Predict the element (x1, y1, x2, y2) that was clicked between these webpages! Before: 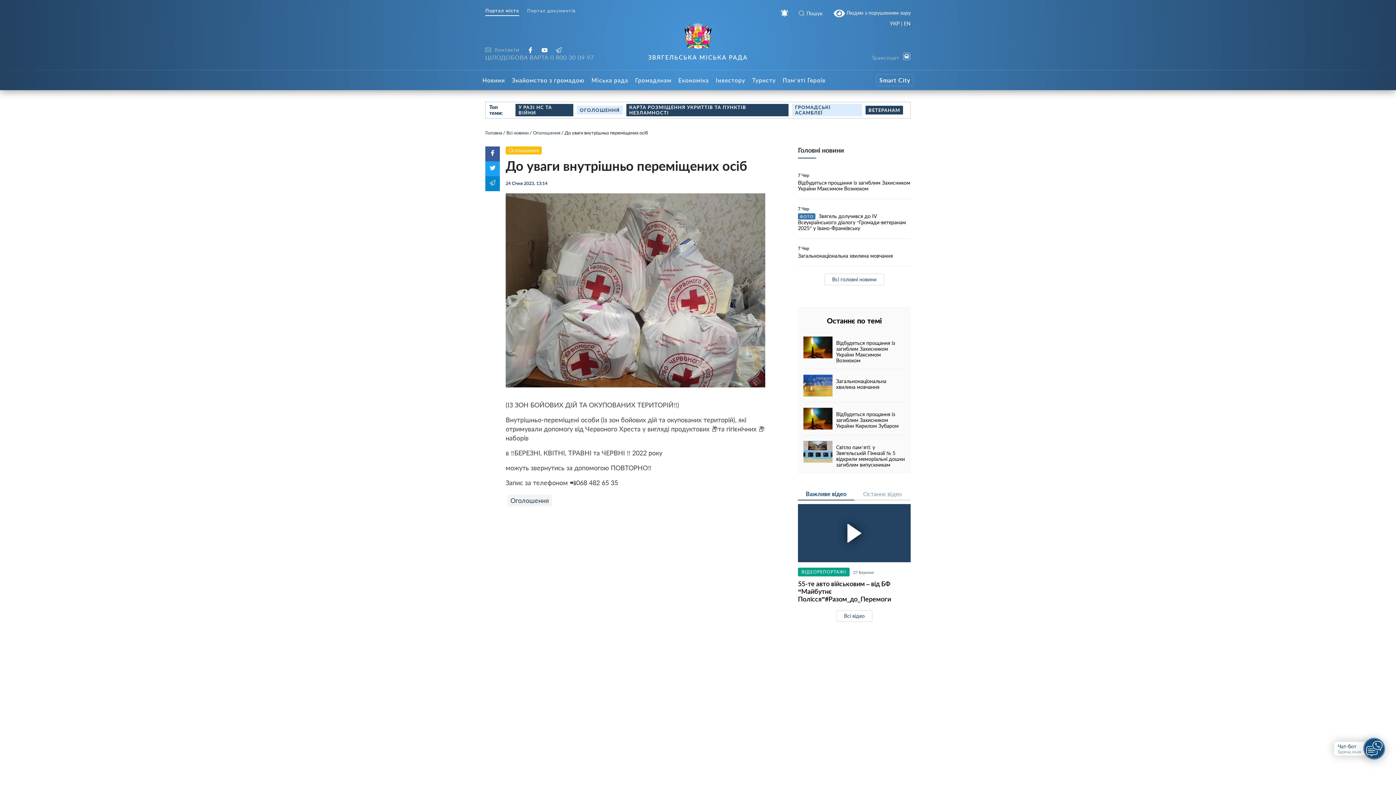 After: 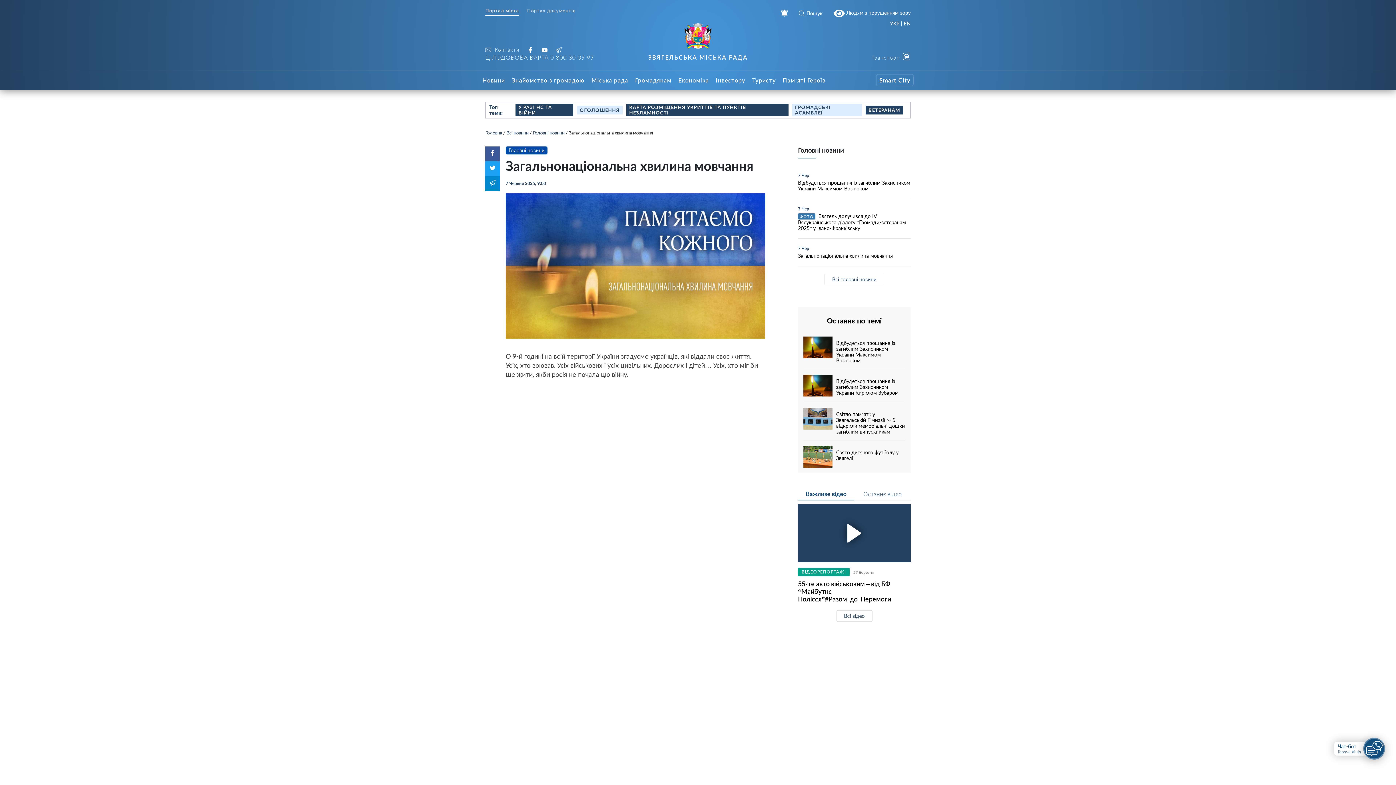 Action: label: Загальнонаціональна хвилина мовчання bbox: (803, 374, 905, 402)